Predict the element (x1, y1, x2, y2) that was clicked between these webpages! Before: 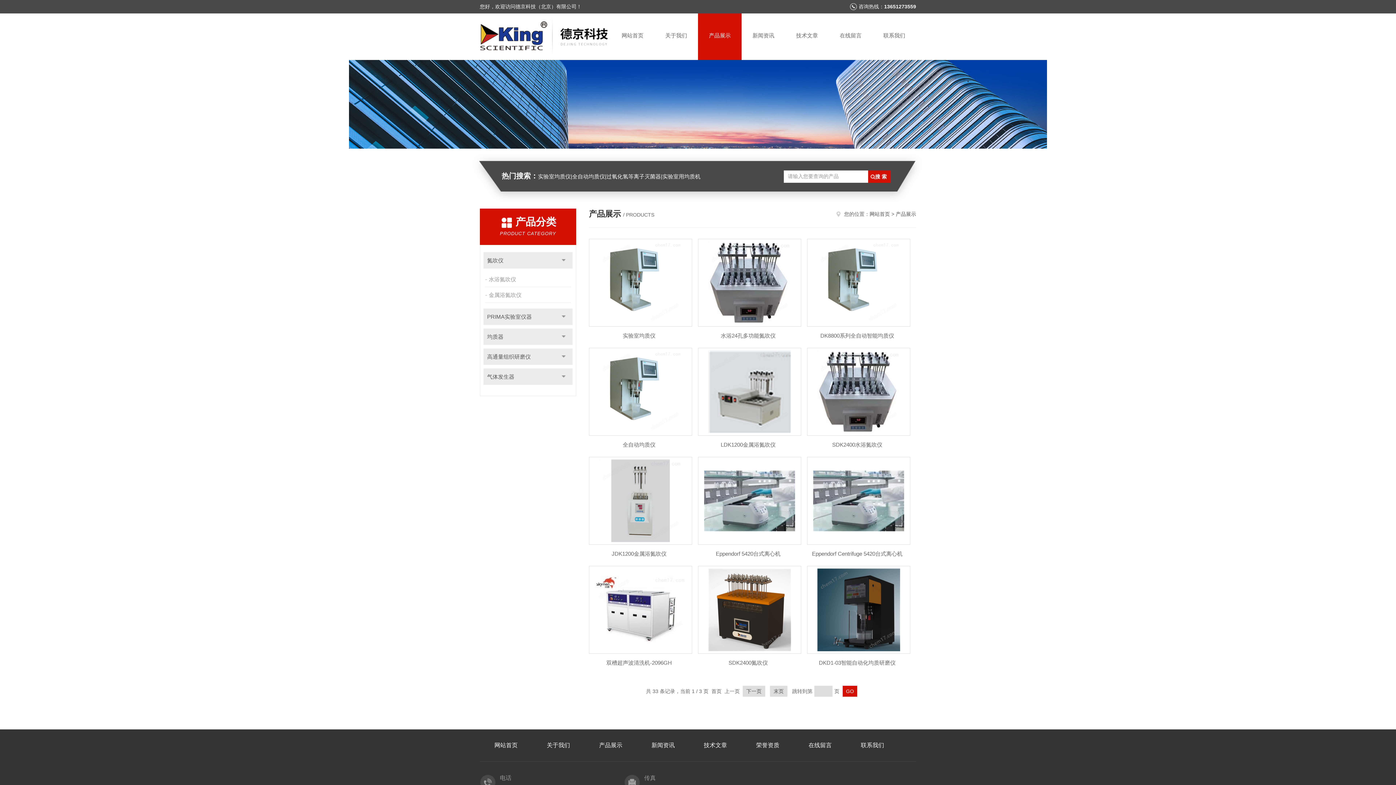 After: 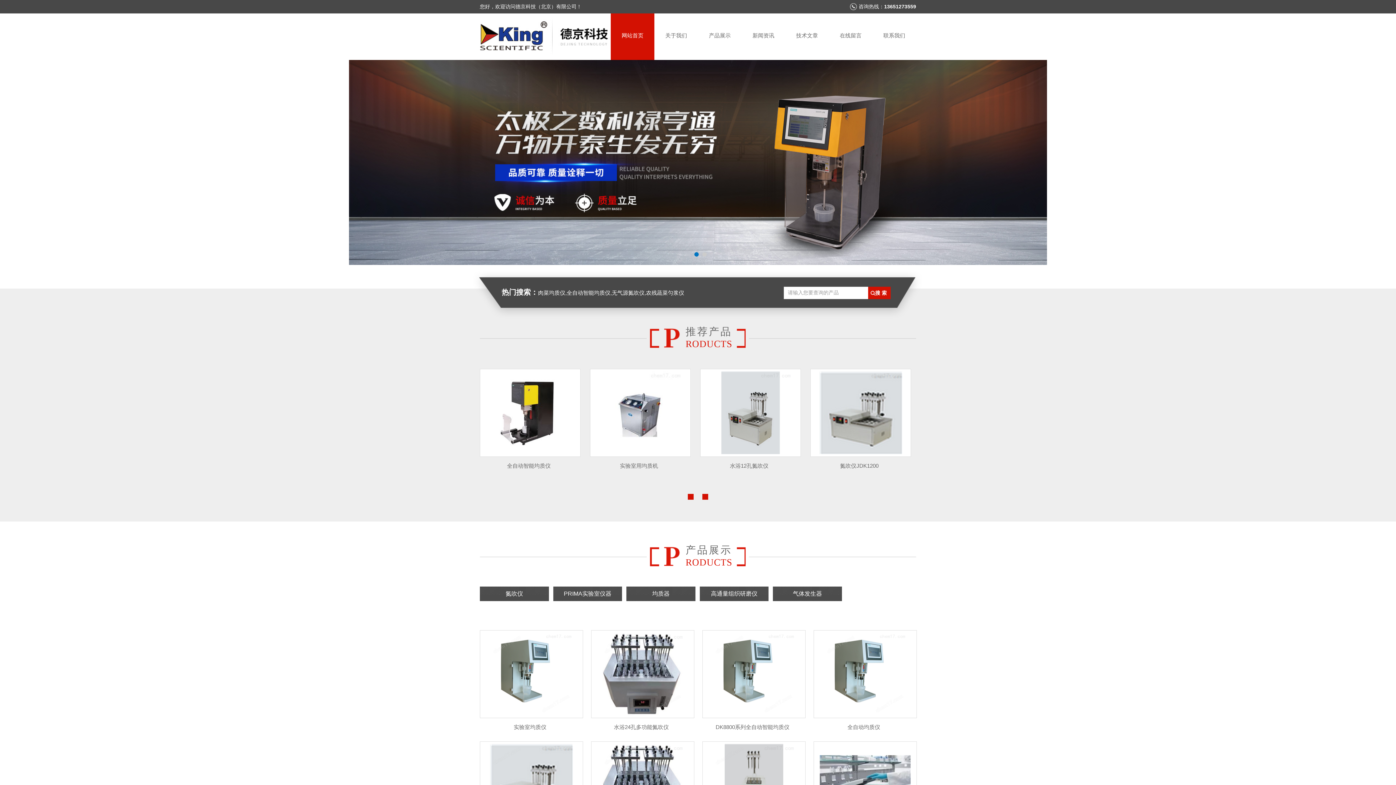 Action: bbox: (480, 55, 610, 61)